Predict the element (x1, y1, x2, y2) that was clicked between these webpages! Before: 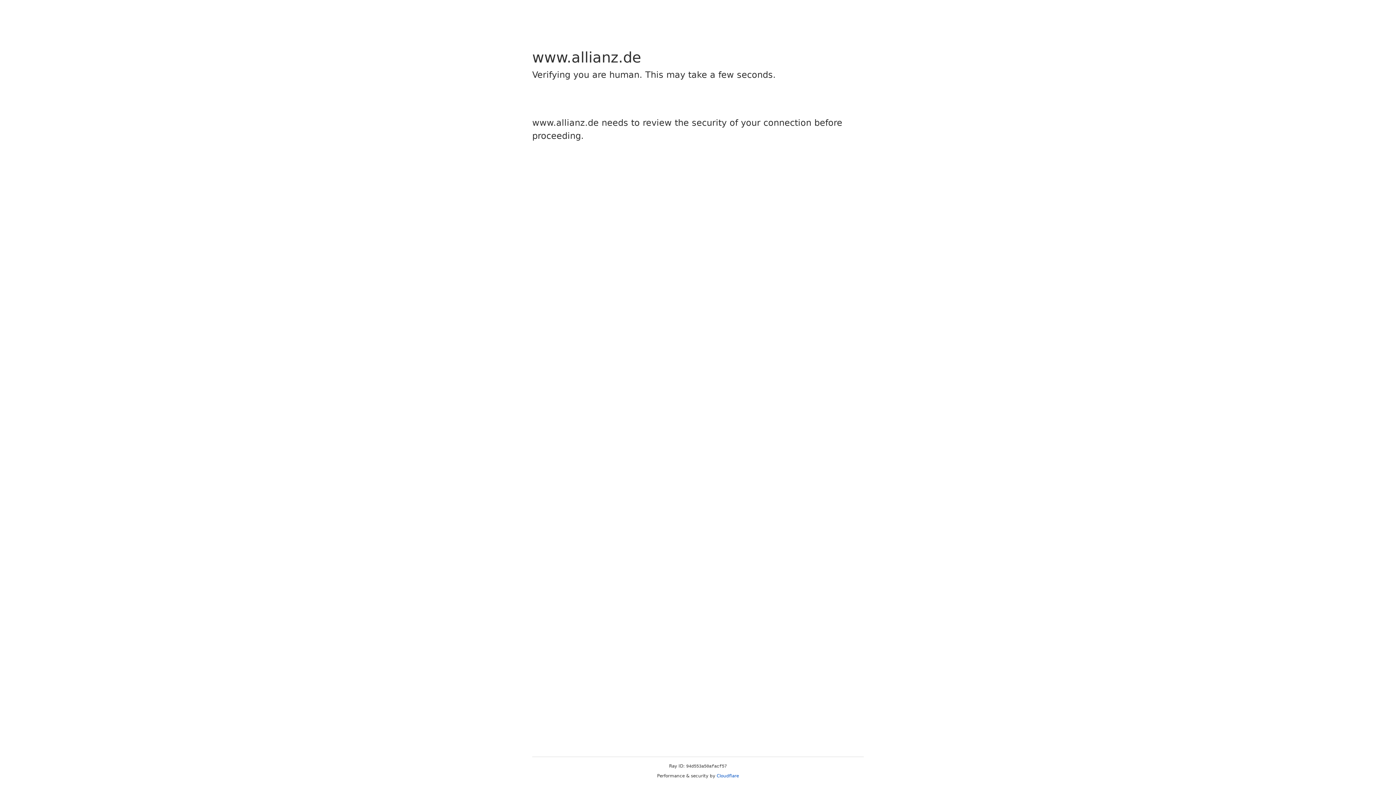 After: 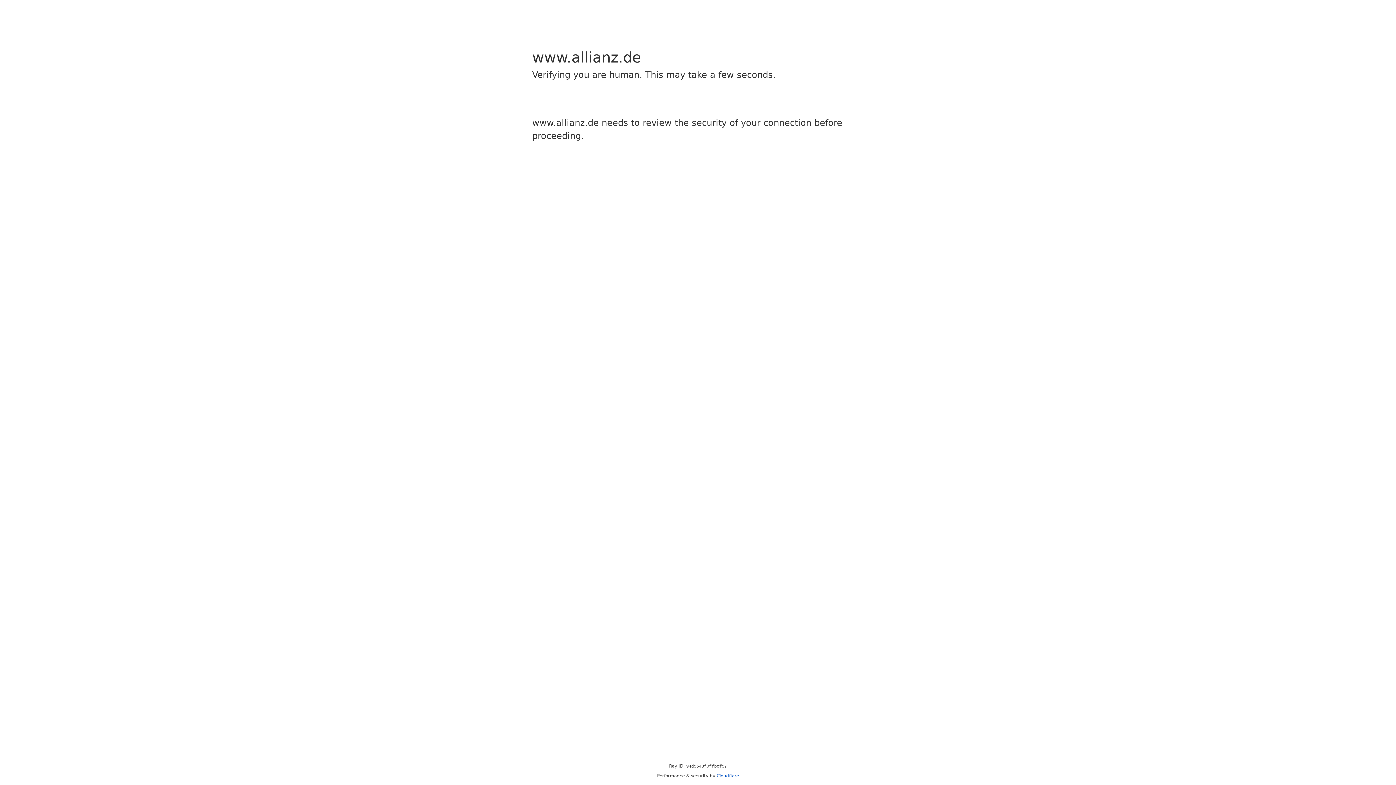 Action: label: Cloudflare bbox: (716, 773, 739, 778)